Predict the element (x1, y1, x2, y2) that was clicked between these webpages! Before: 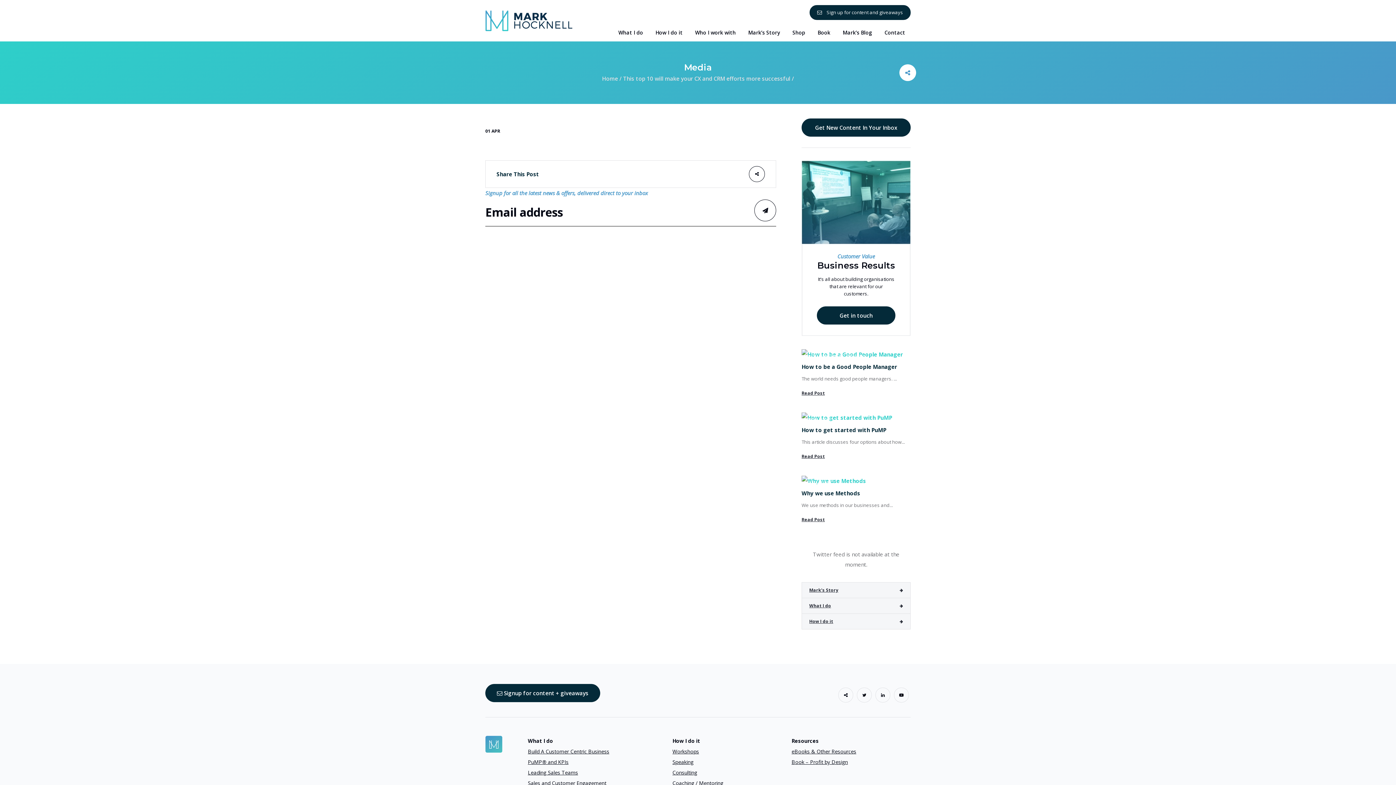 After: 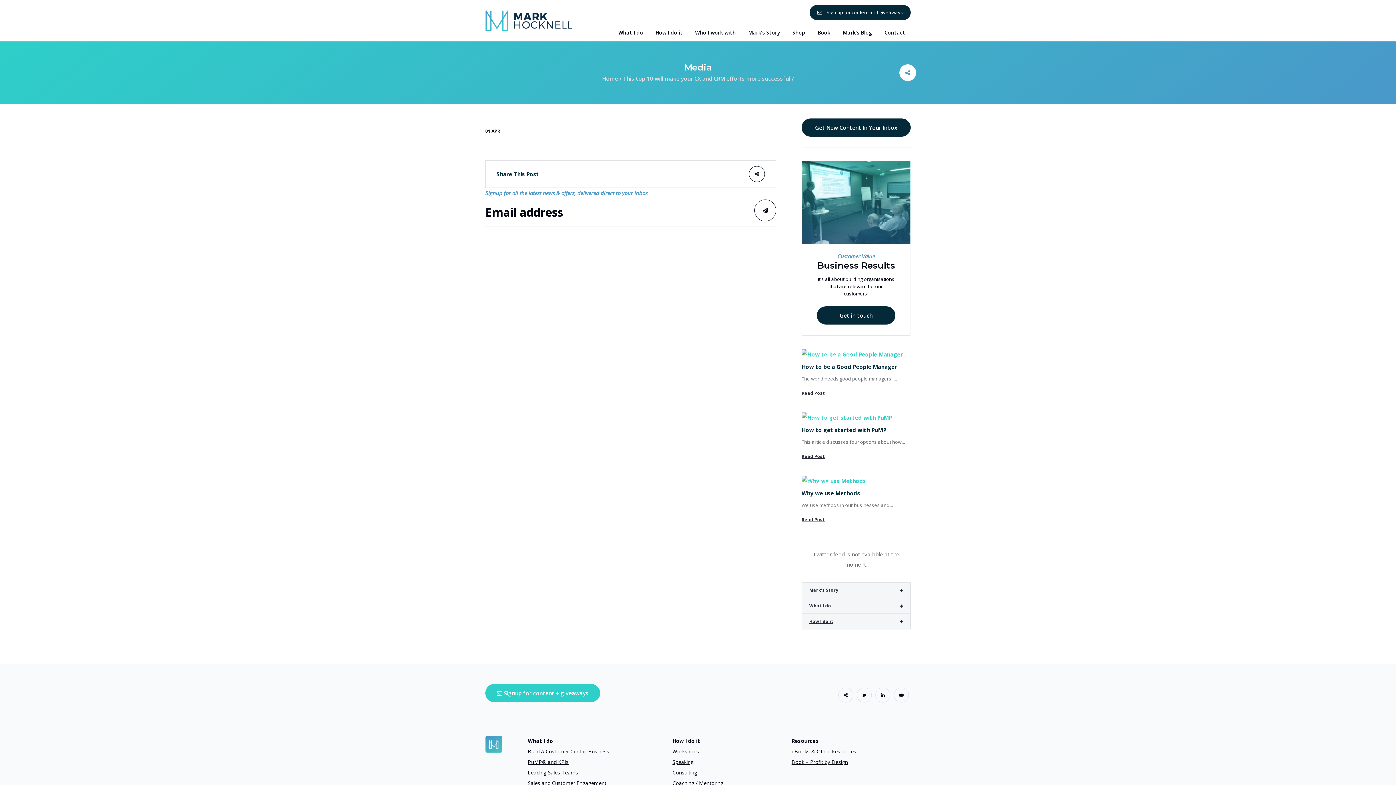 Action: bbox: (485, 684, 600, 702) label:  Signup for content + giveaways